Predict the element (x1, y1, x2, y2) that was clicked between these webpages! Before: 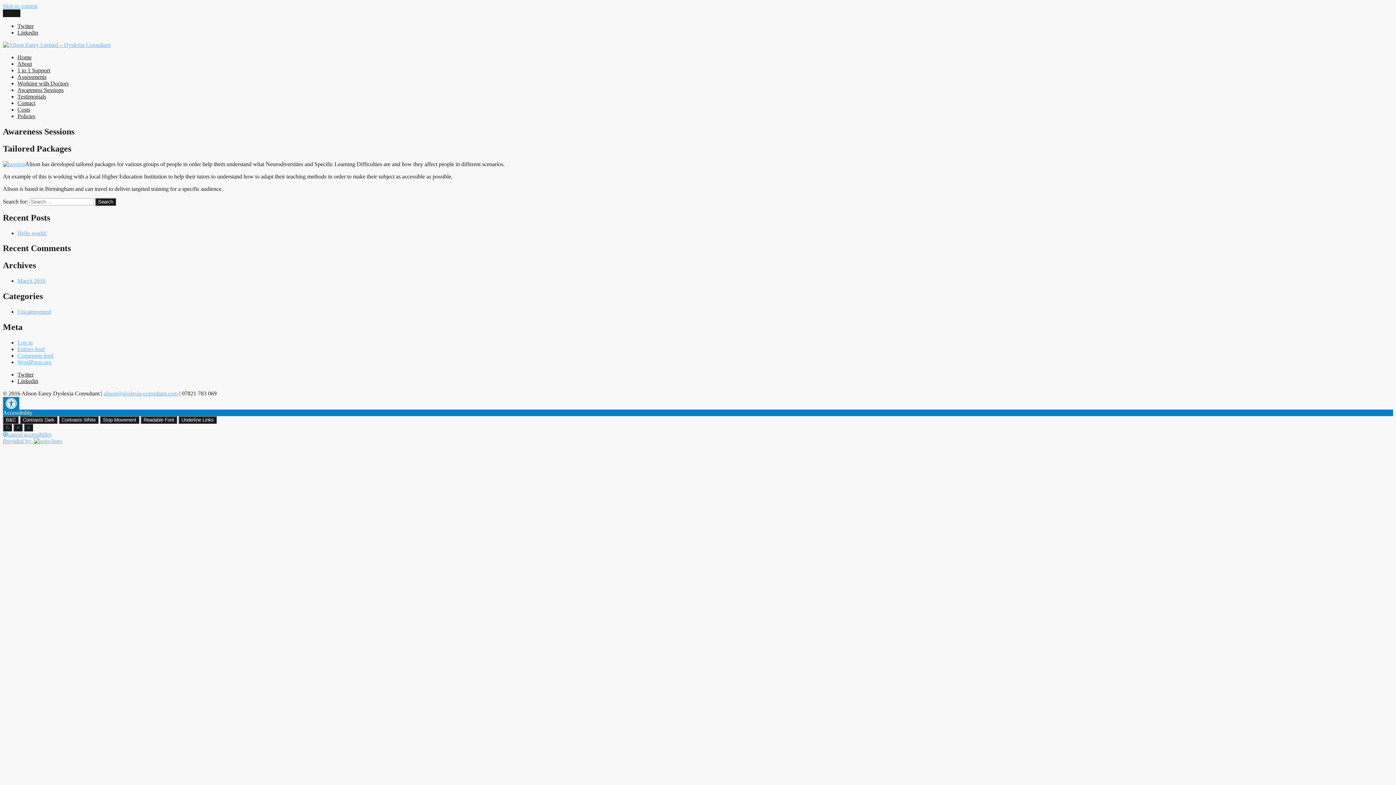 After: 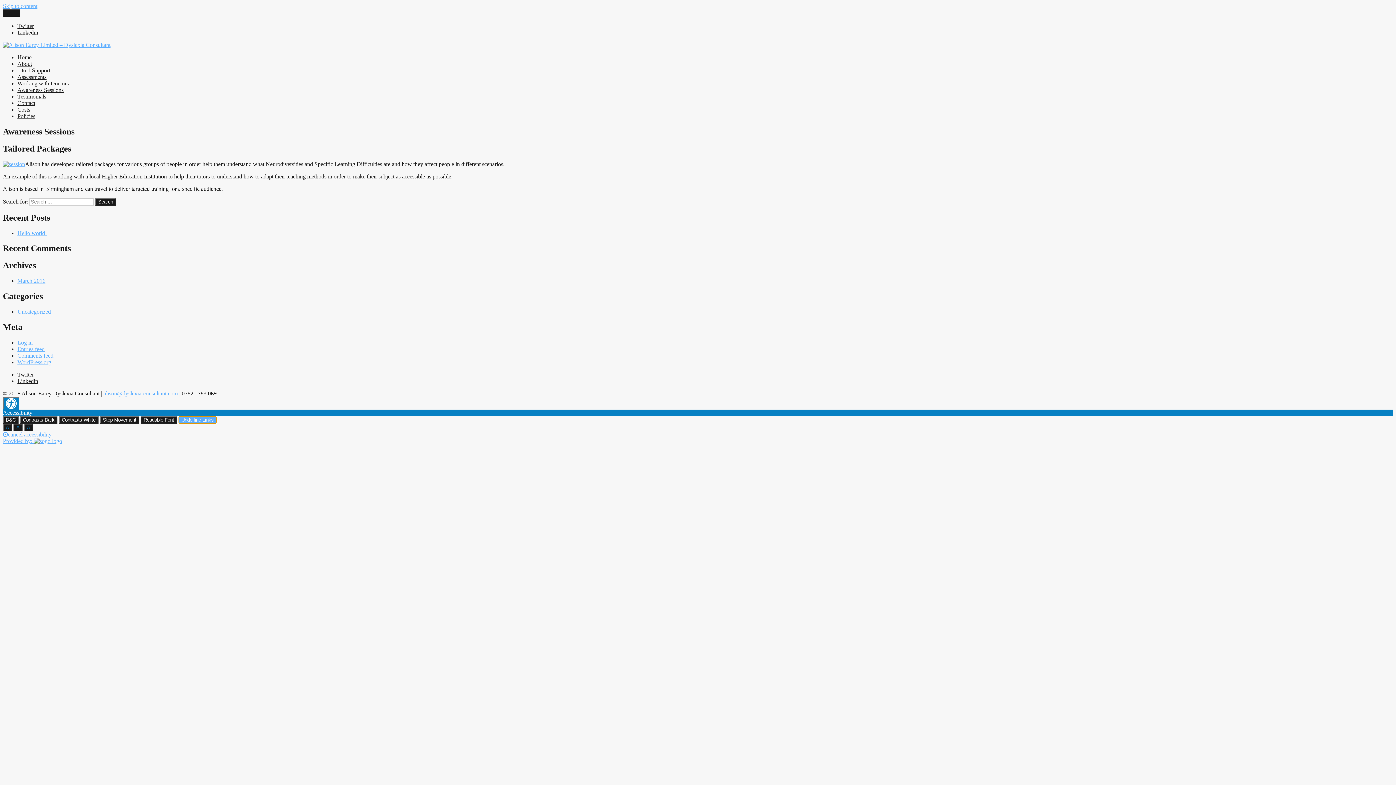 Action: label: Underline Links bbox: (178, 416, 216, 423)